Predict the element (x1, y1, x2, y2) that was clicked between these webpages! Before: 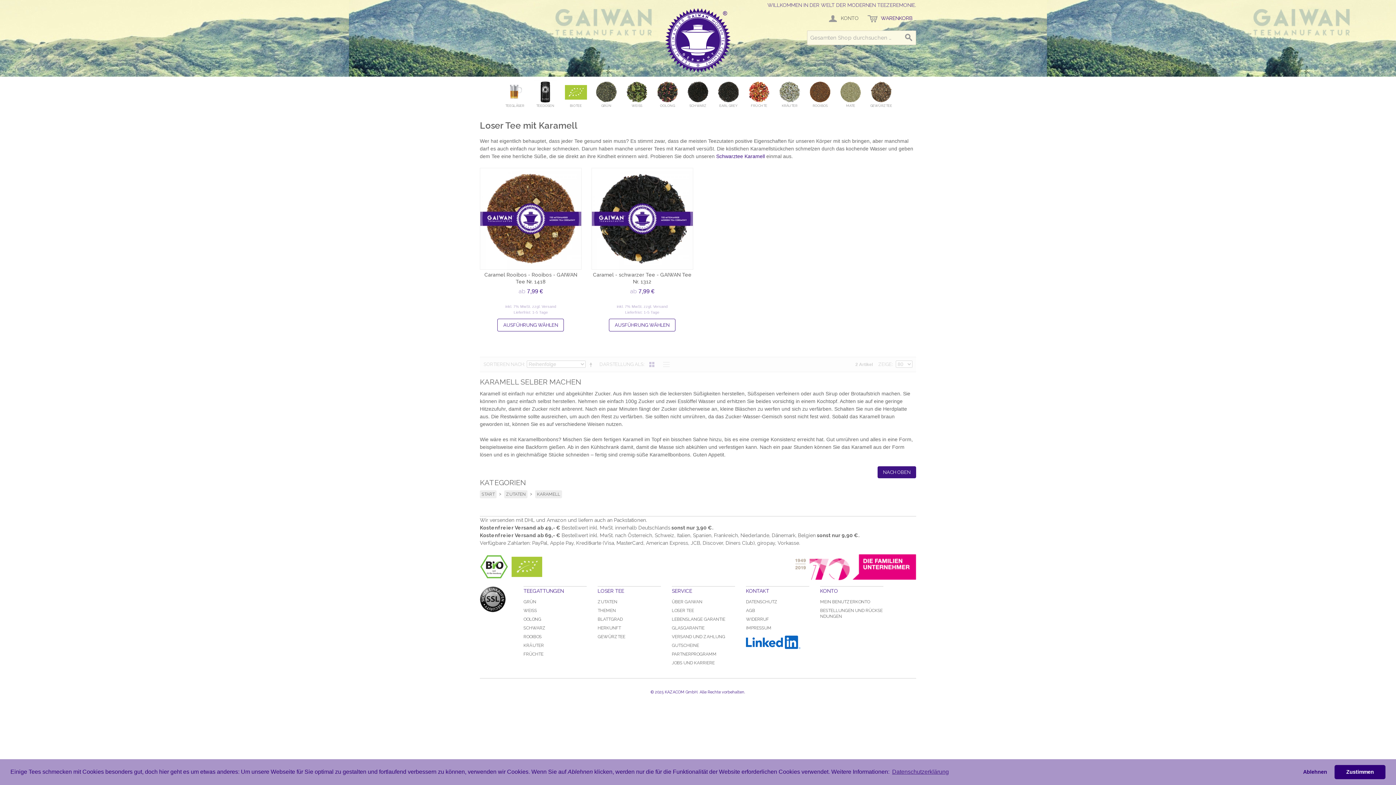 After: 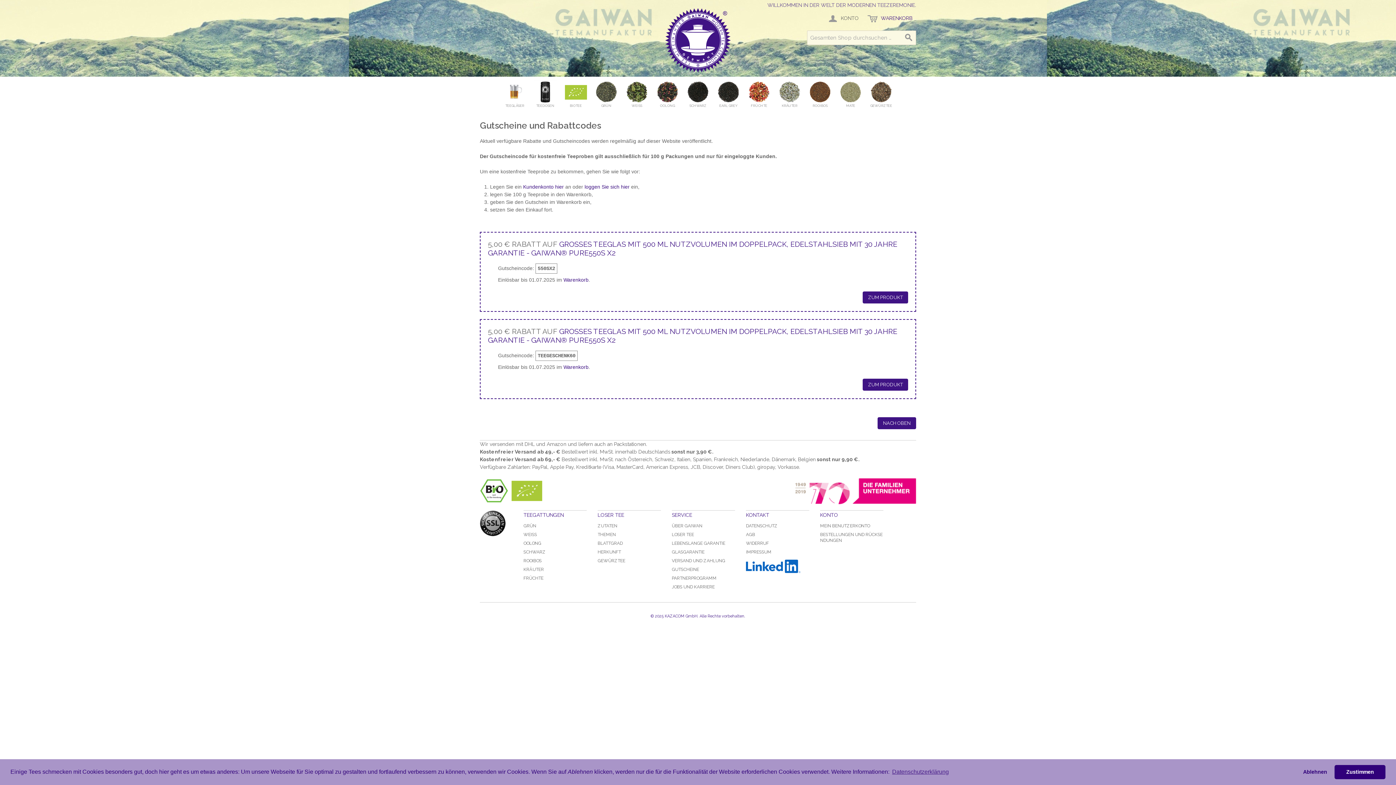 Action: label: GUTSCHEINE bbox: (672, 643, 699, 648)